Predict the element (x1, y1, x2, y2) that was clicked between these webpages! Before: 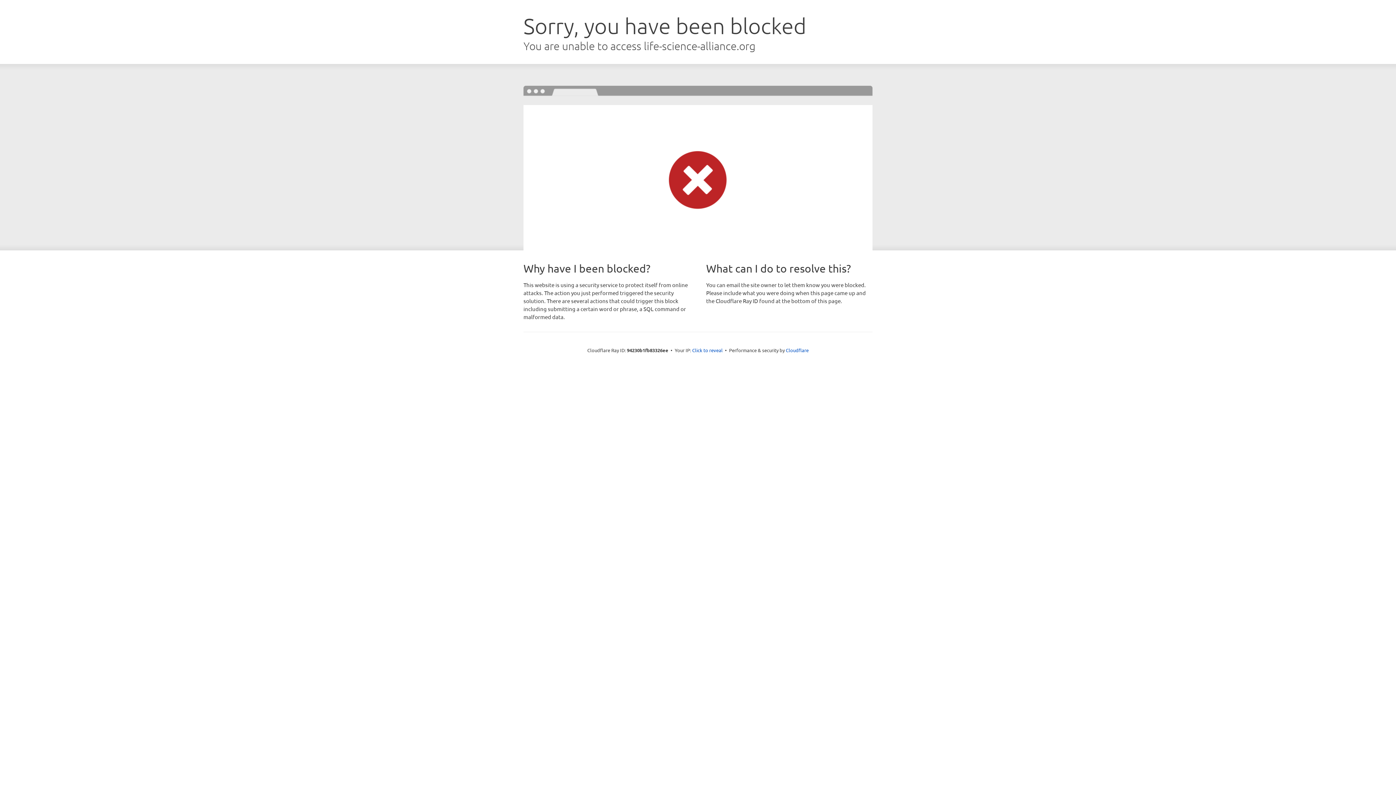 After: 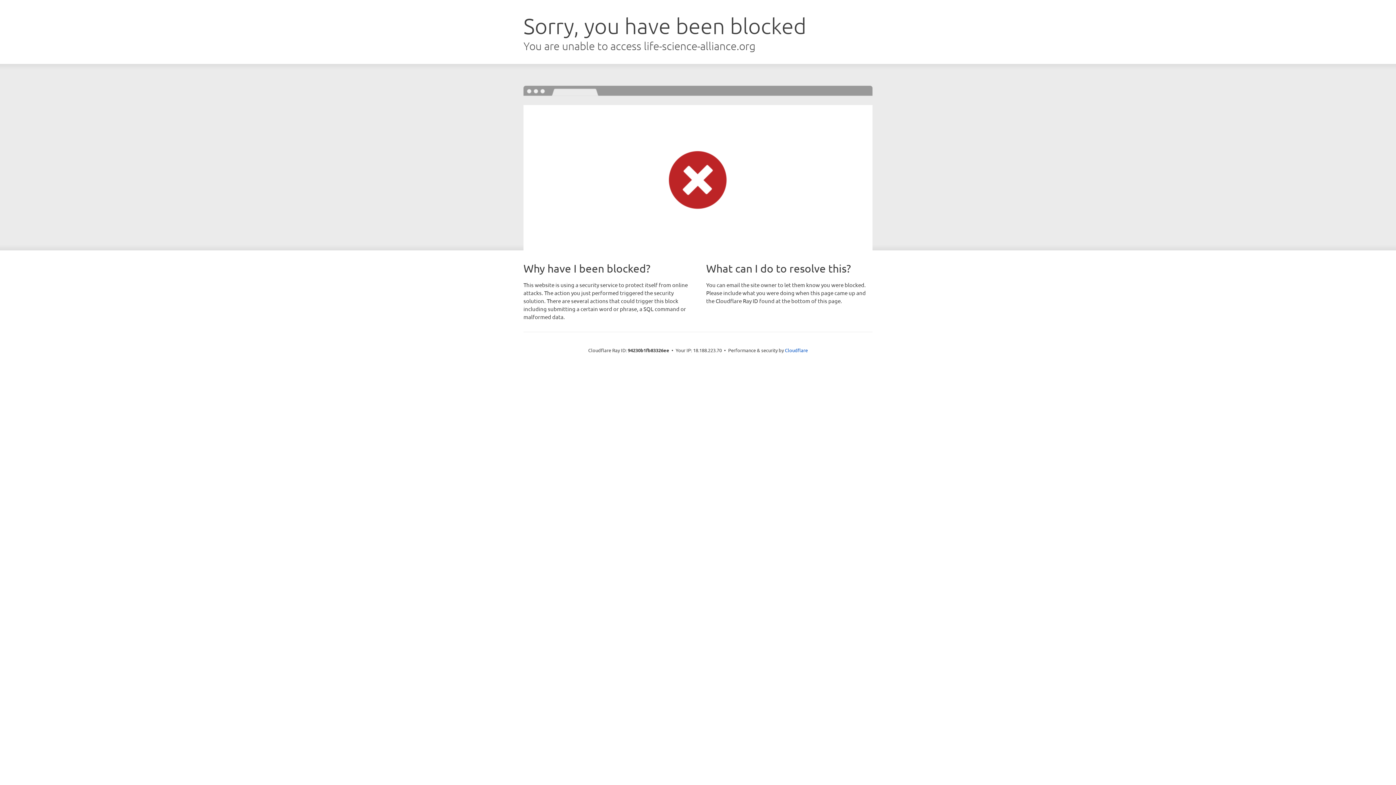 Action: bbox: (692, 346, 722, 353) label: Click to reveal